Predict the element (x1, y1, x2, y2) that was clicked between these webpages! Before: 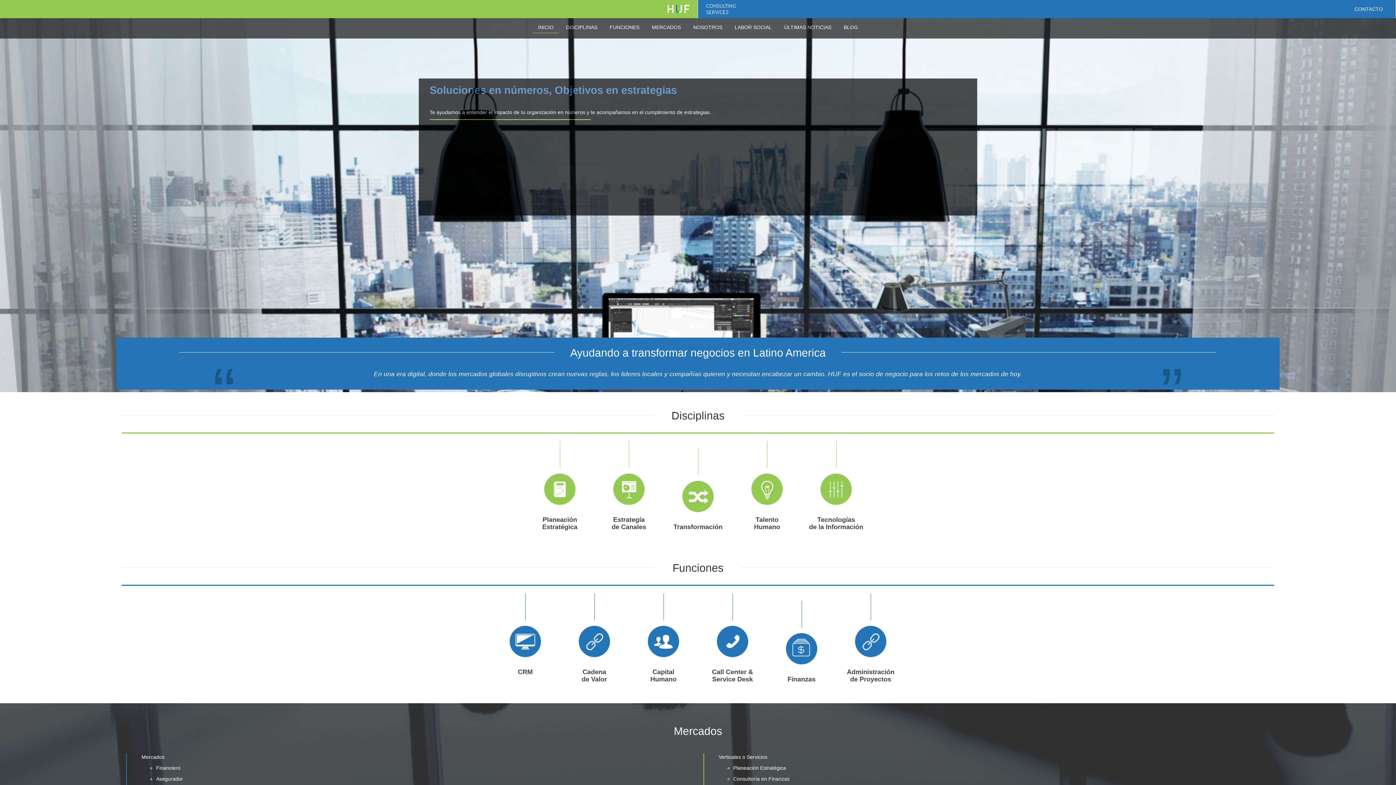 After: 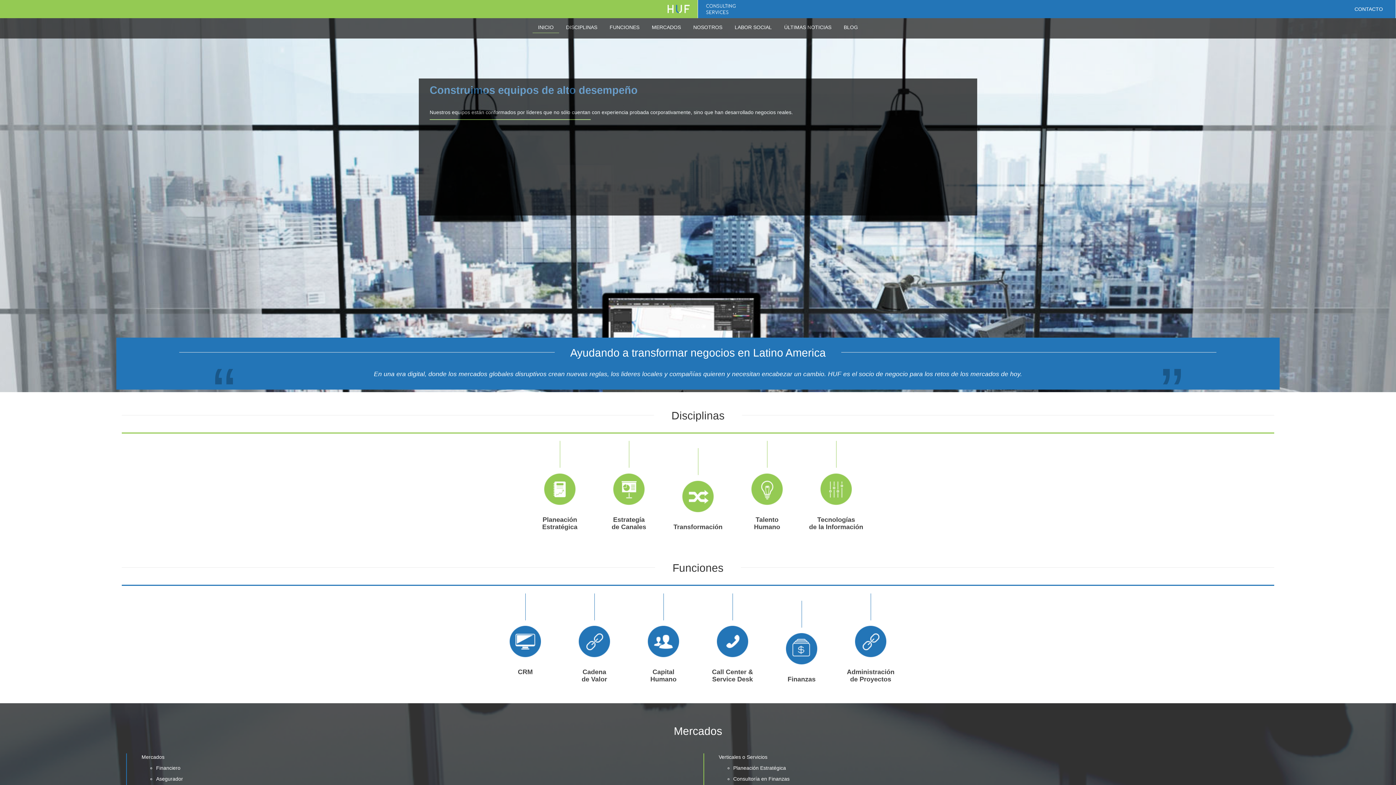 Action: label: INICIO bbox: (532, 23, 559, 33)